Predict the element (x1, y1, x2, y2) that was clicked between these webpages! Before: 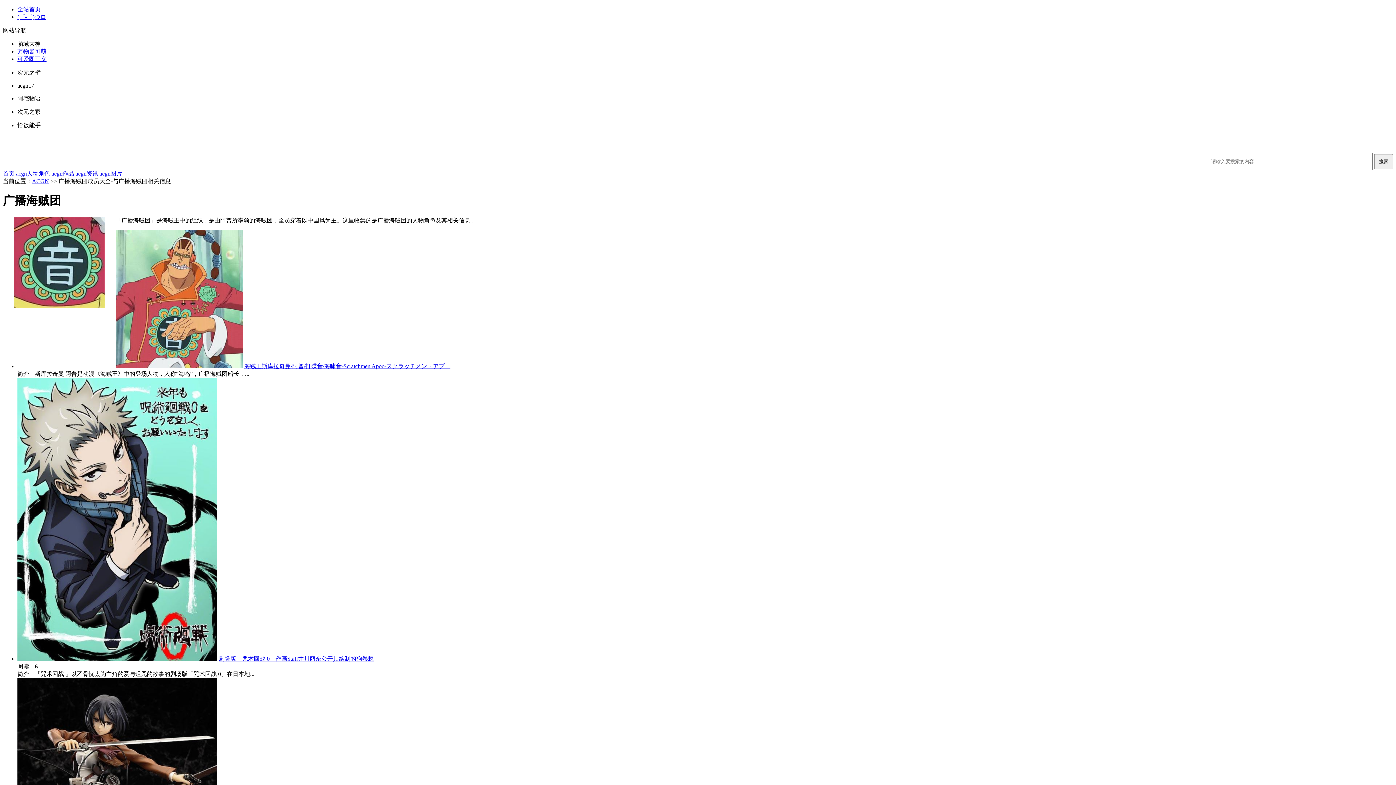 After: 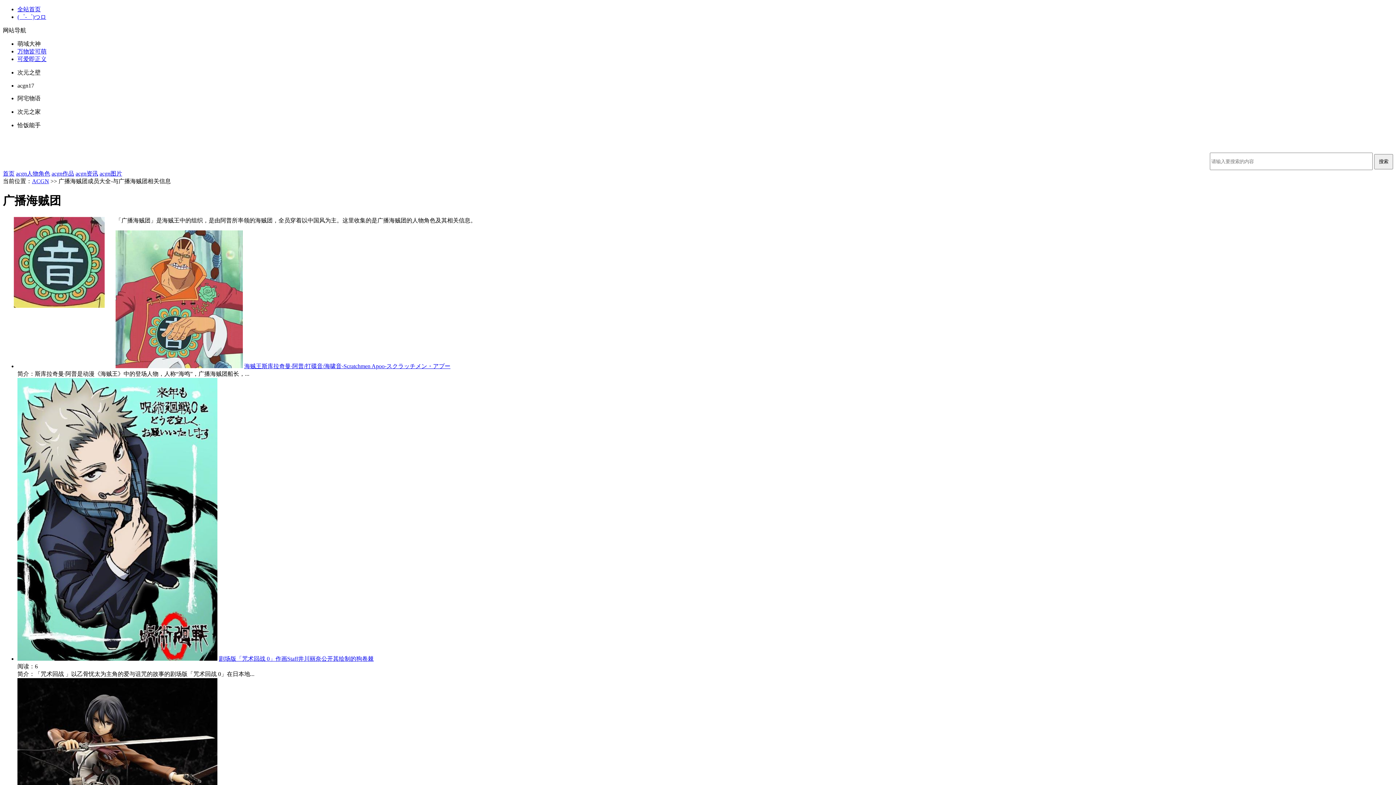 Action: label: 可爱即正义 bbox: (17, 56, 46, 62)